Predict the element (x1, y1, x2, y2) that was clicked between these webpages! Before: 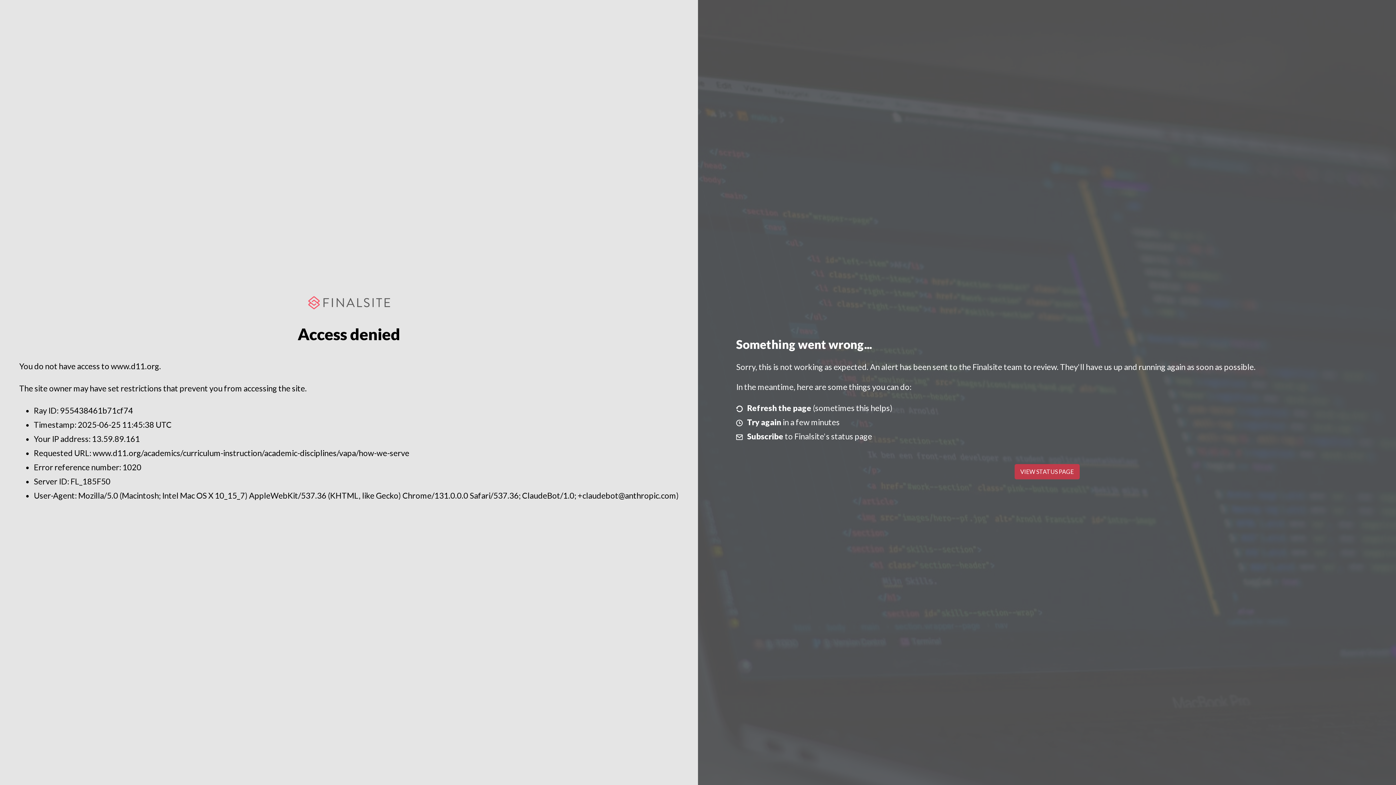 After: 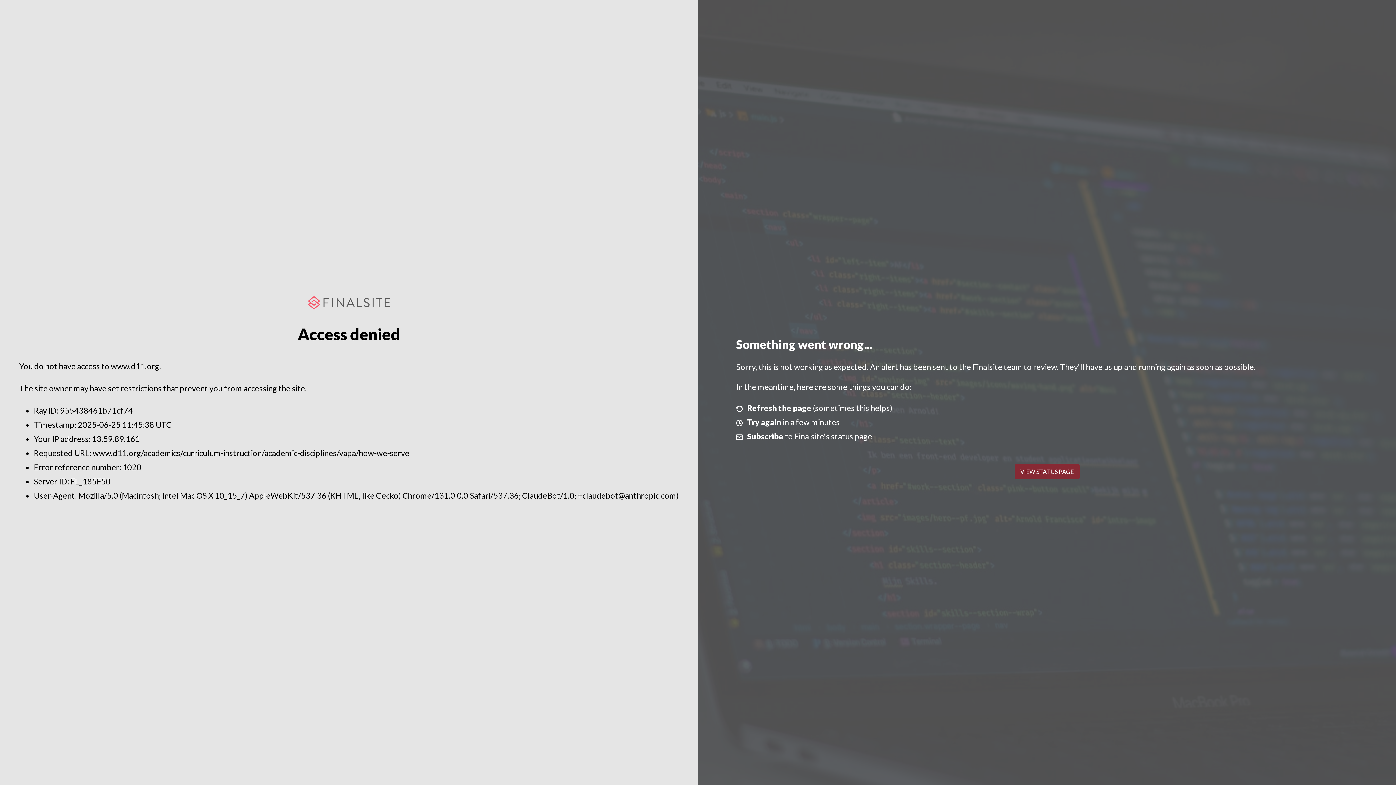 Action: label: VIEW STATUS PAGE bbox: (1014, 464, 1079, 479)